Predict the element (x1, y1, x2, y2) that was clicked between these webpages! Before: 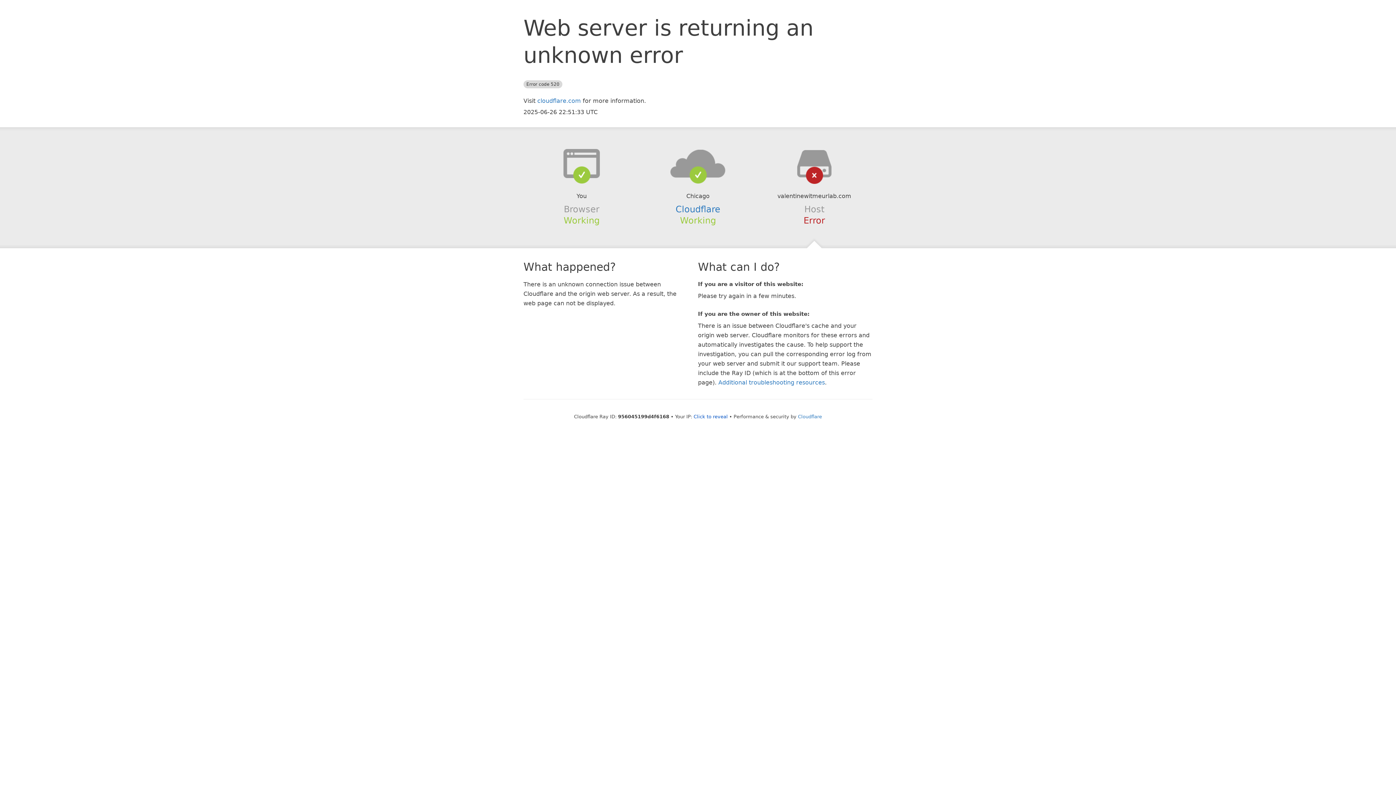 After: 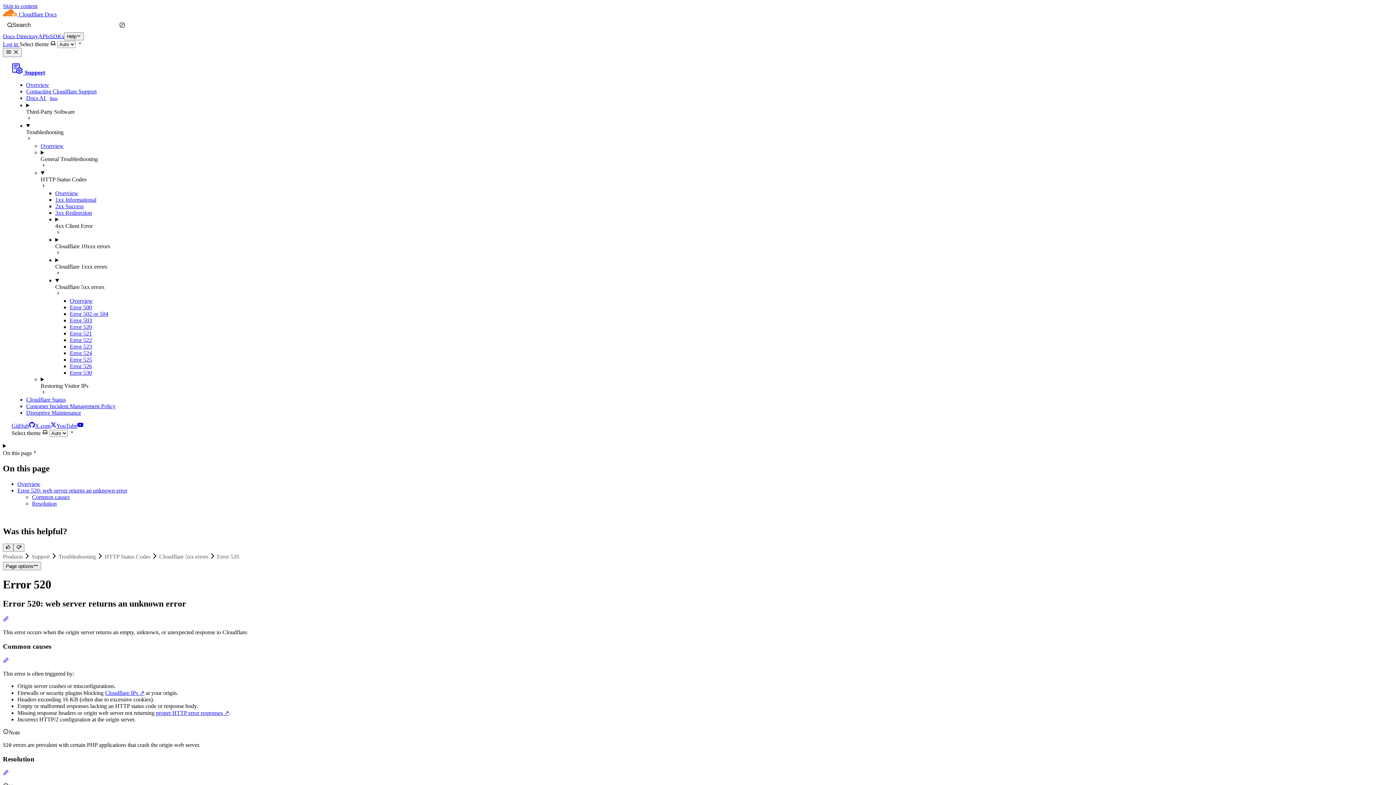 Action: label: Additional troubleshooting resources bbox: (718, 379, 825, 386)